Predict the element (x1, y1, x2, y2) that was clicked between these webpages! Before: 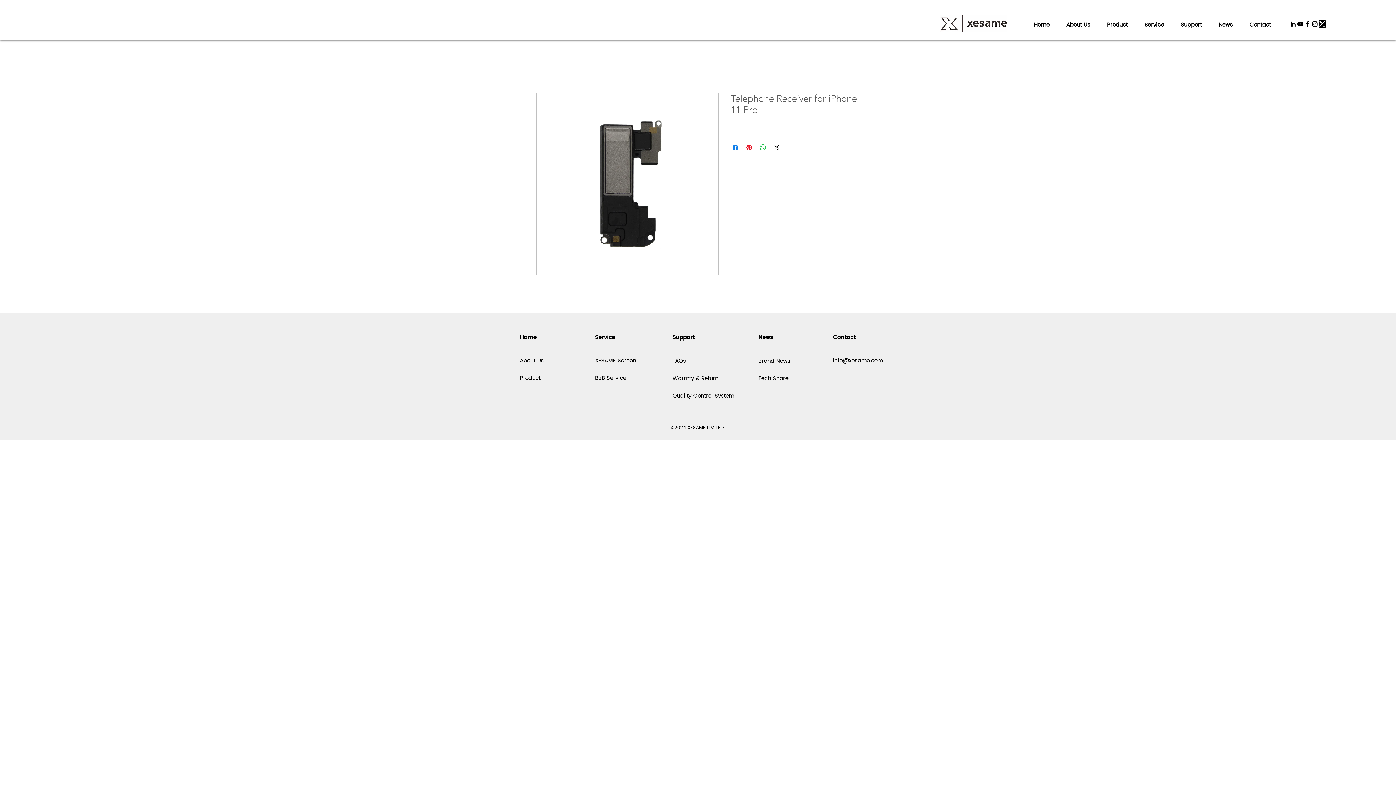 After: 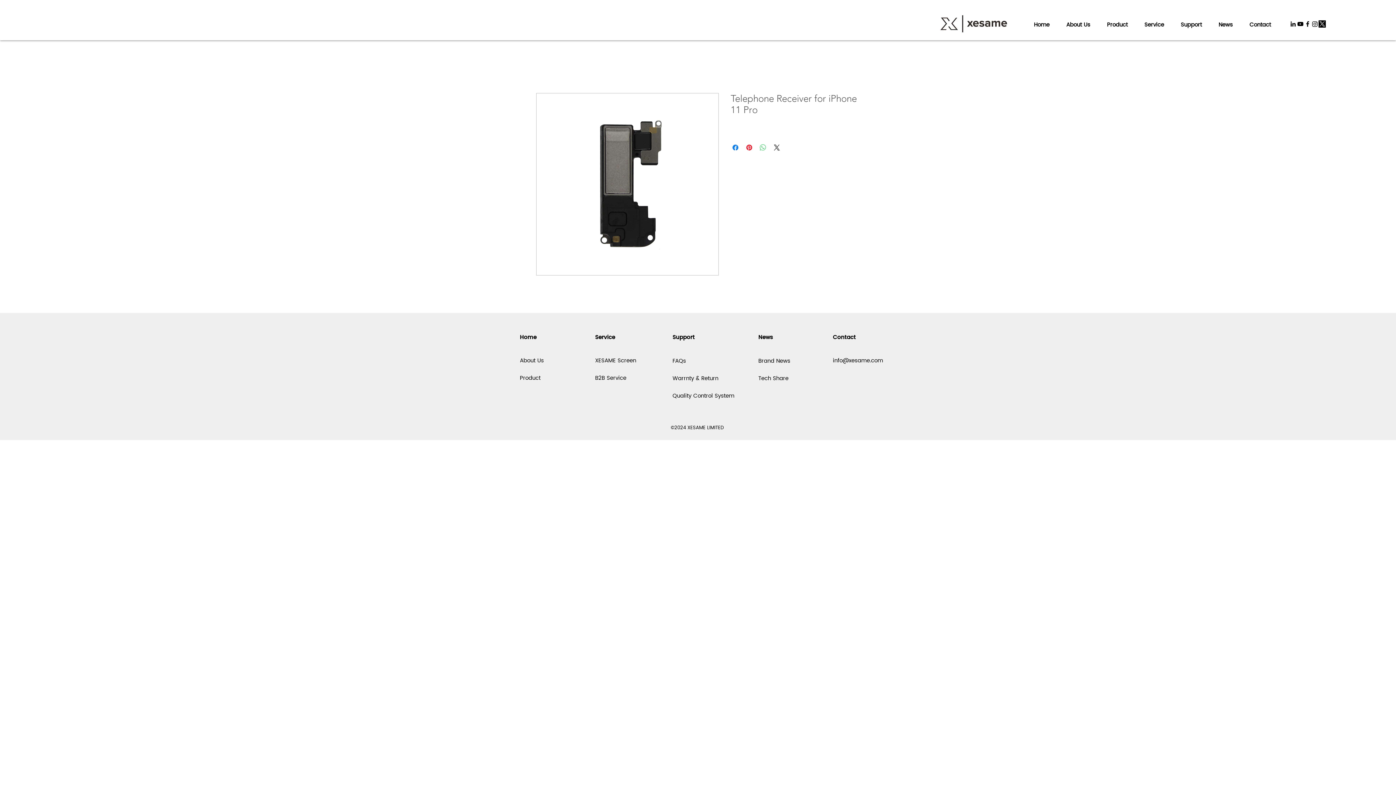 Action: bbox: (758, 143, 767, 152) label: Share on WhatsApp